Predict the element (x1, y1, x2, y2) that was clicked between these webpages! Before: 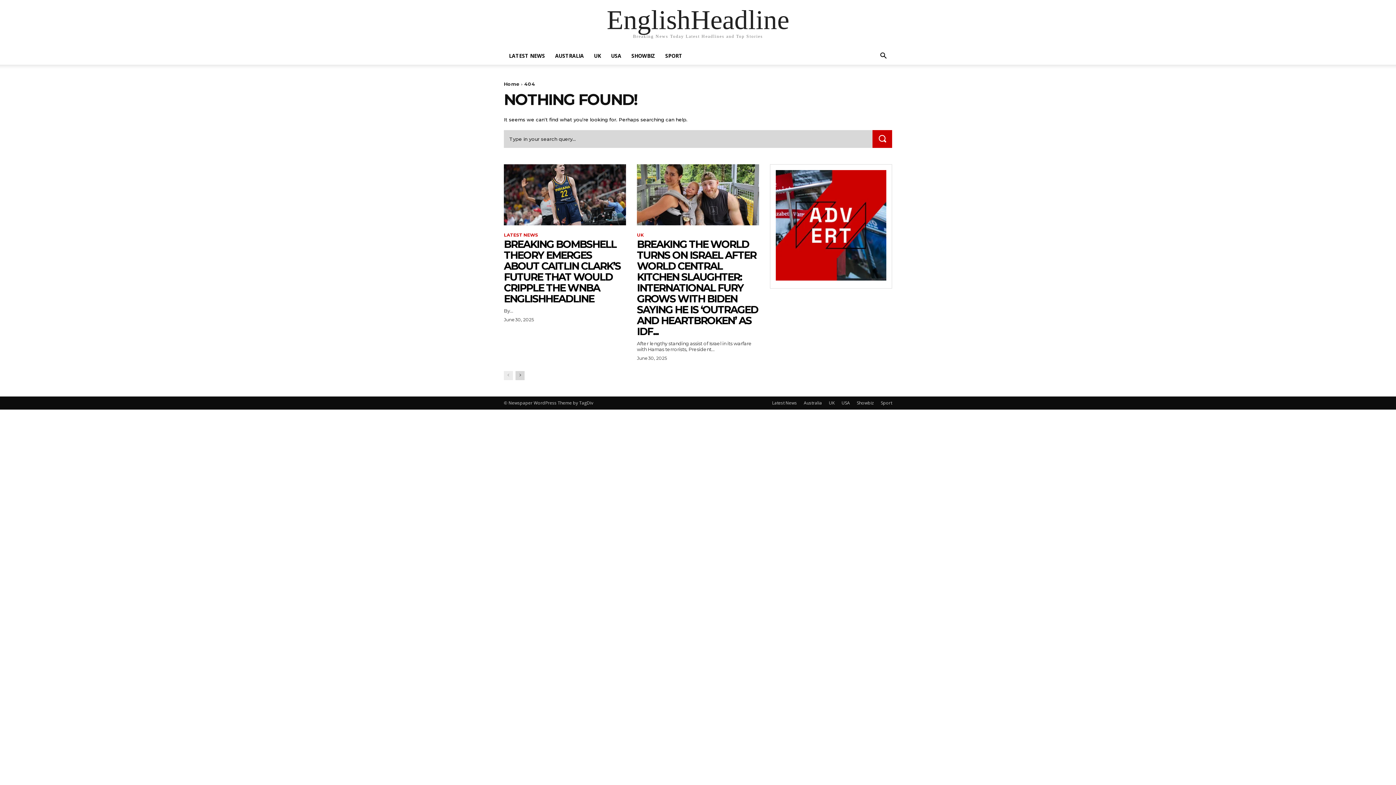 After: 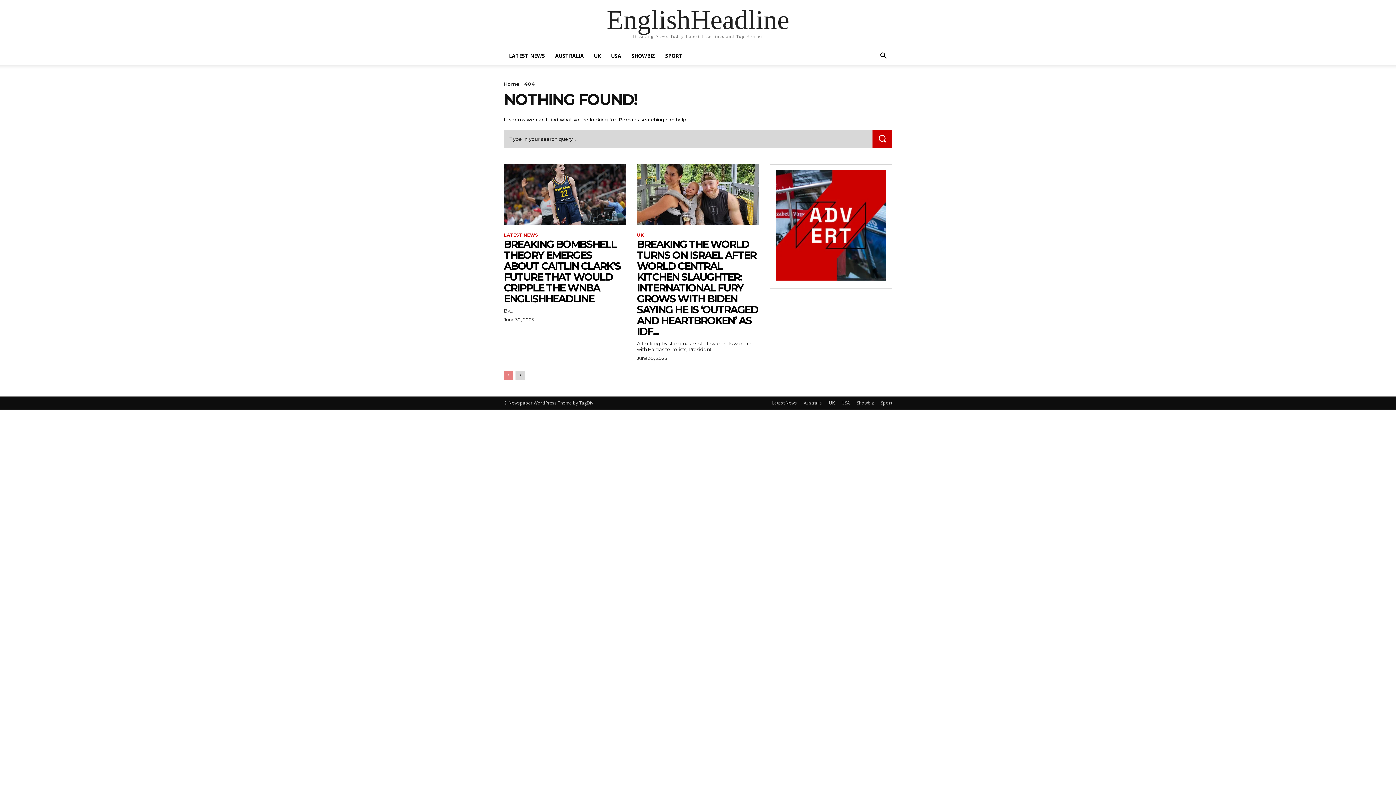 Action: bbox: (504, 371, 513, 380) label: prev-page